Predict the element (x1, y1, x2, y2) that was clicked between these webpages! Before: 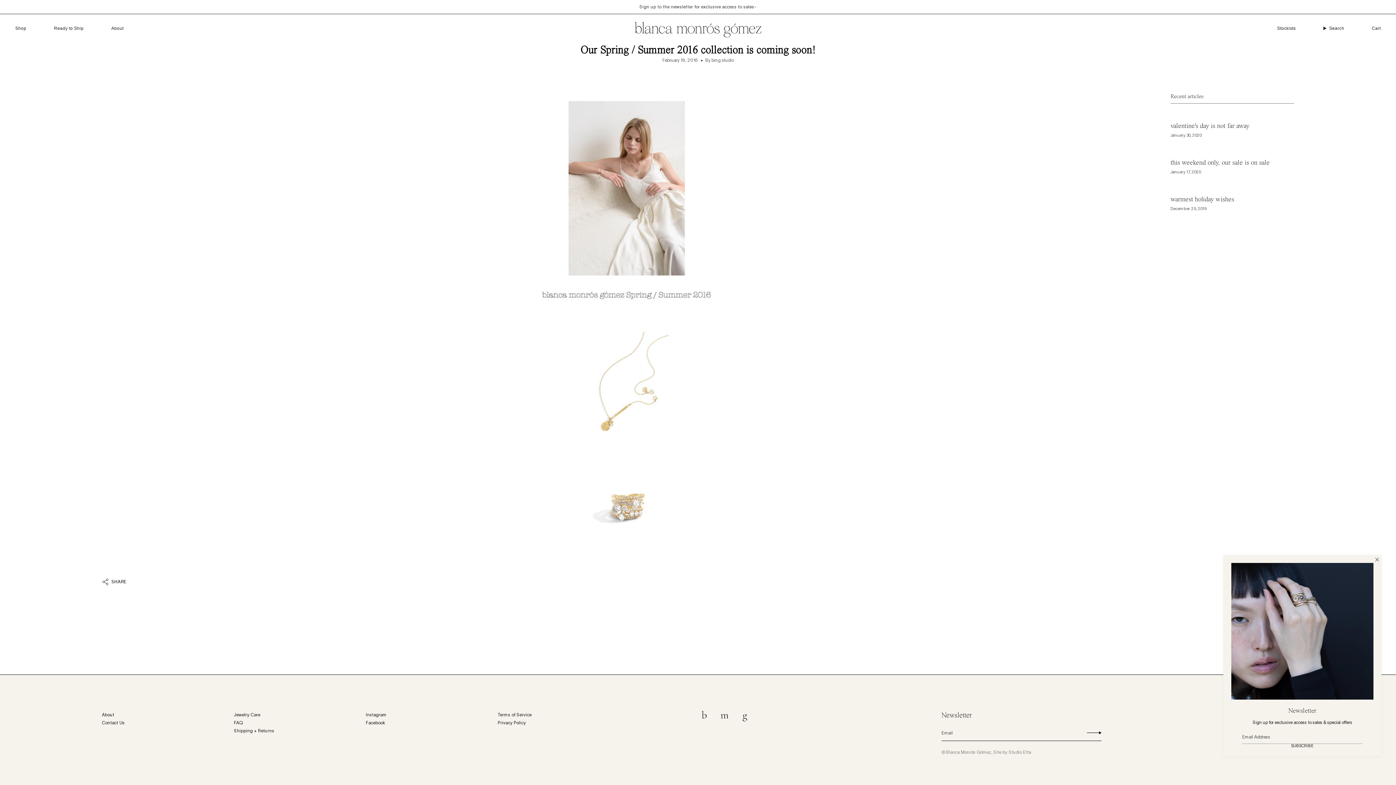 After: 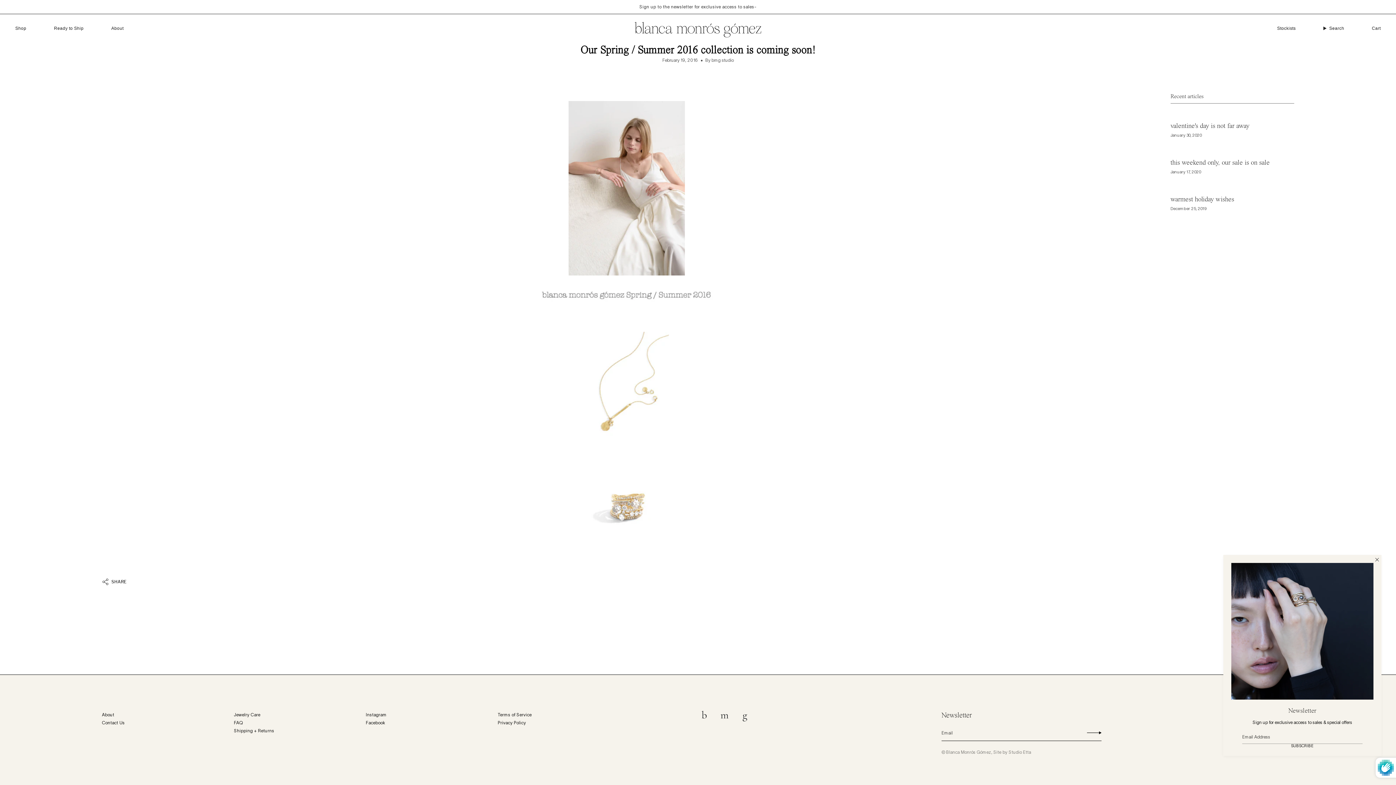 Action: label: SUBSCRIBE bbox: (1291, 744, 1314, 748)